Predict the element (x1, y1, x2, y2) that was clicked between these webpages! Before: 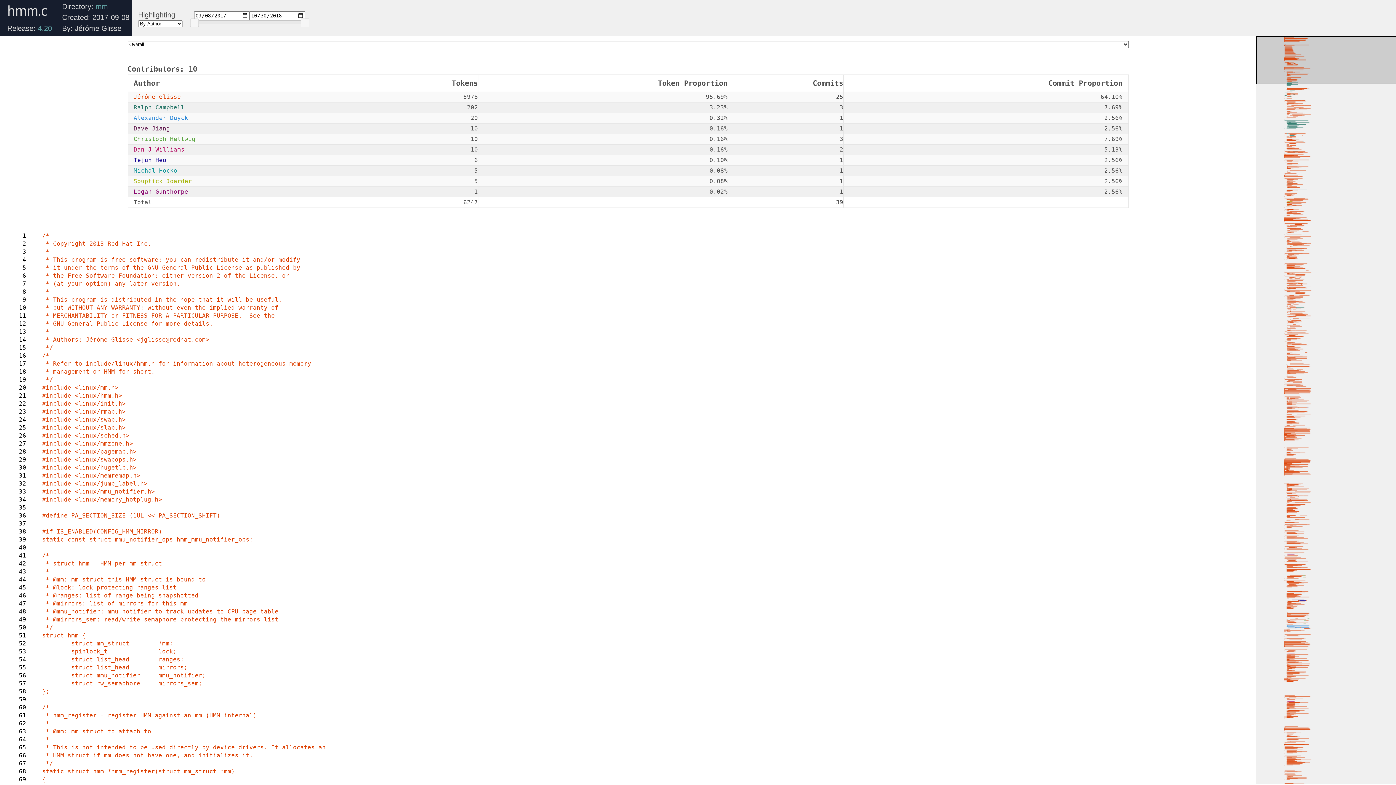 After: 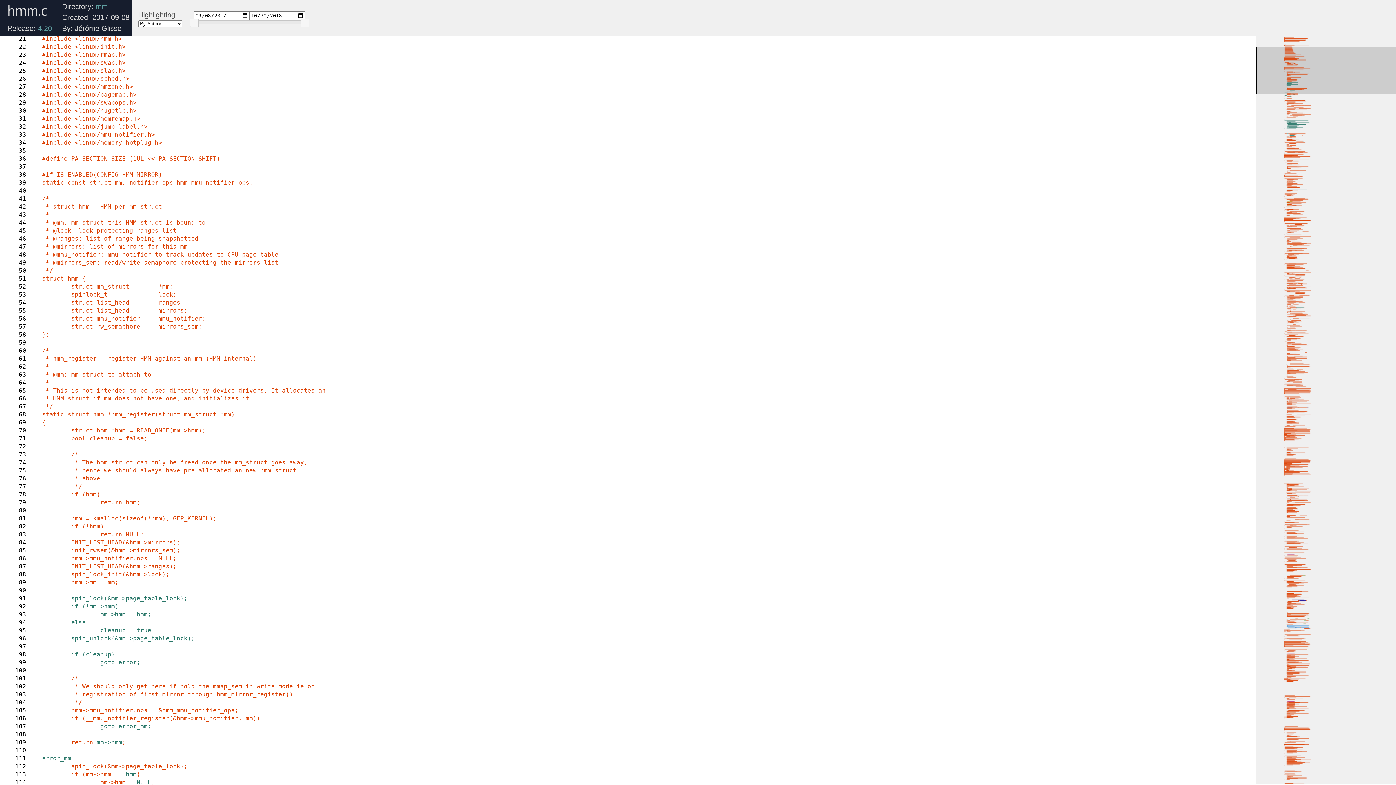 Action: bbox: (8, 768, 26, 776) label: 68